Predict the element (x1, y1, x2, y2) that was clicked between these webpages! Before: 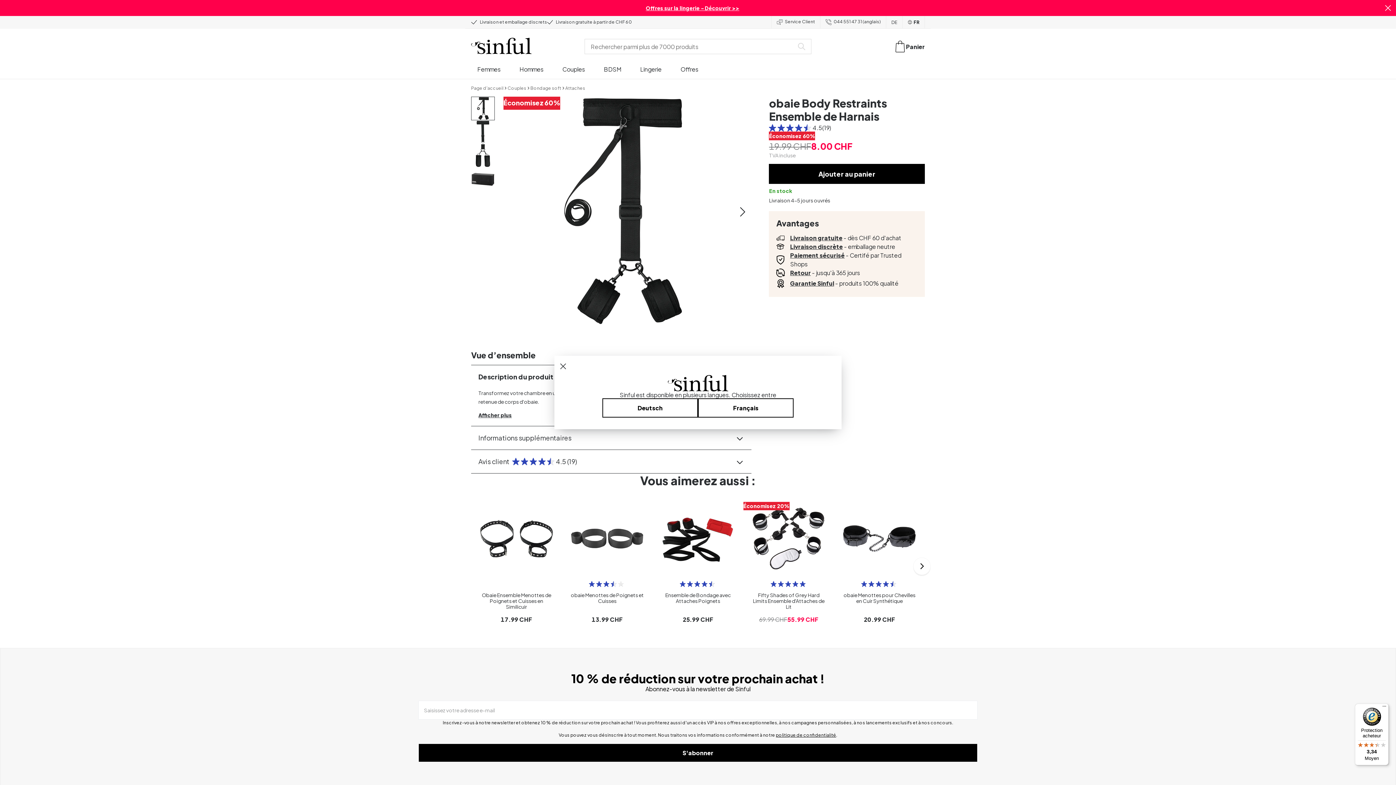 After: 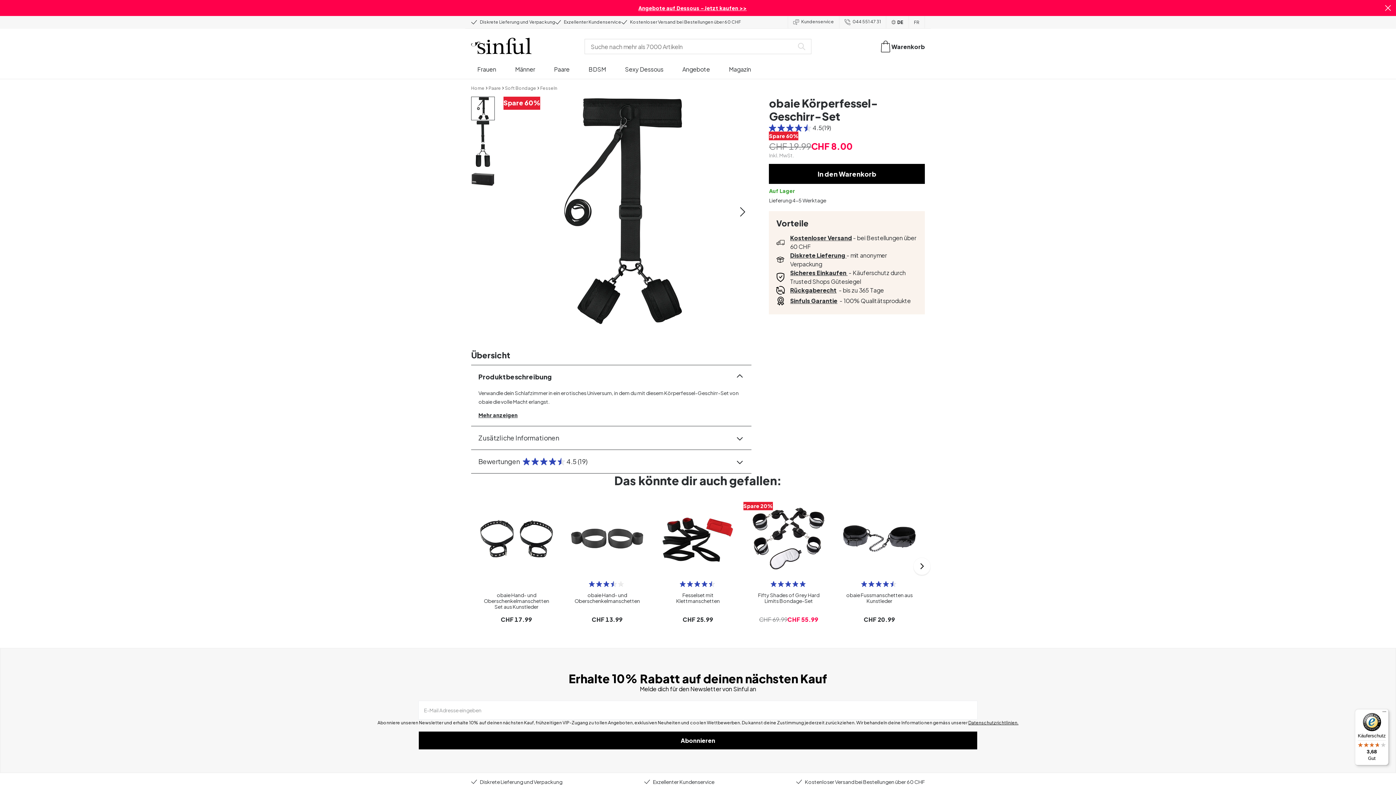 Action: bbox: (602, 398, 698, 417) label: Deutsch